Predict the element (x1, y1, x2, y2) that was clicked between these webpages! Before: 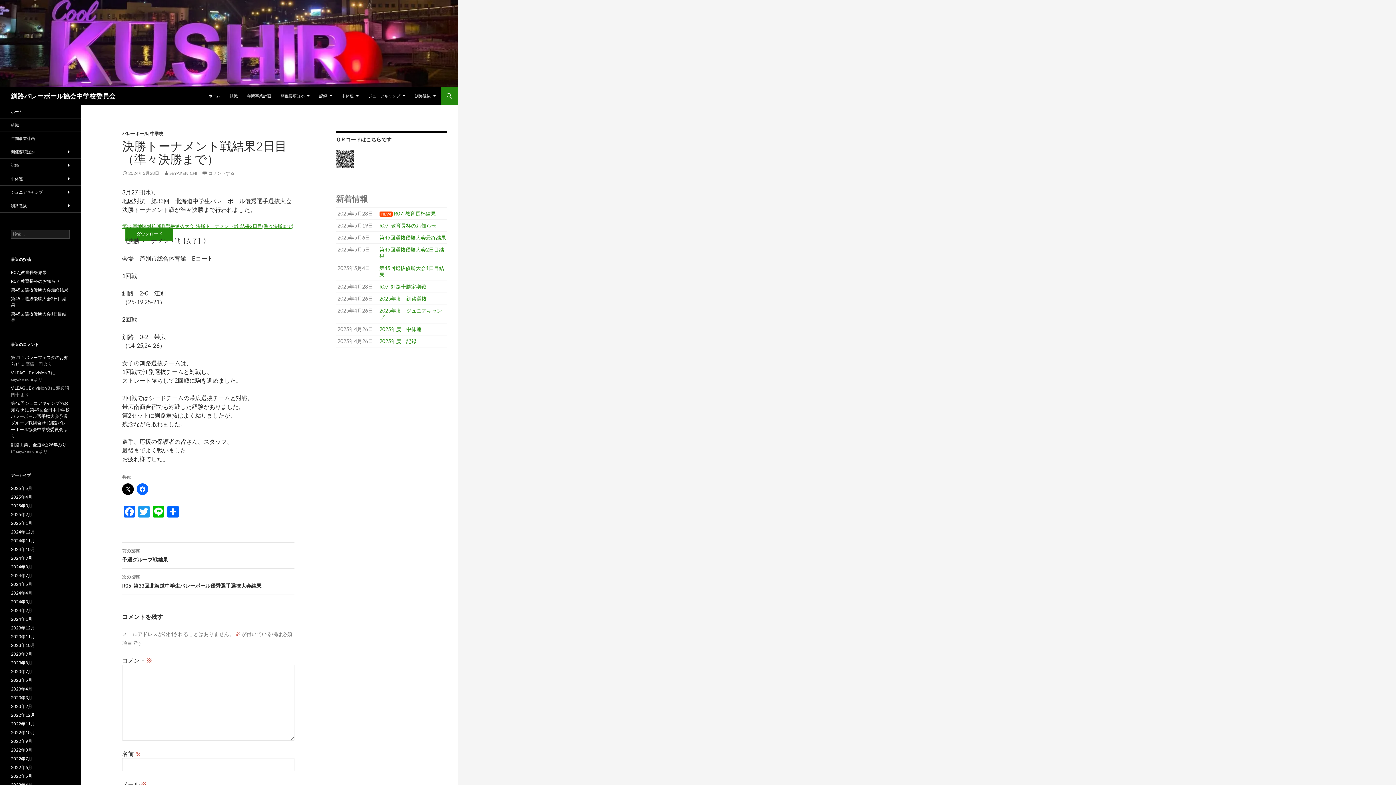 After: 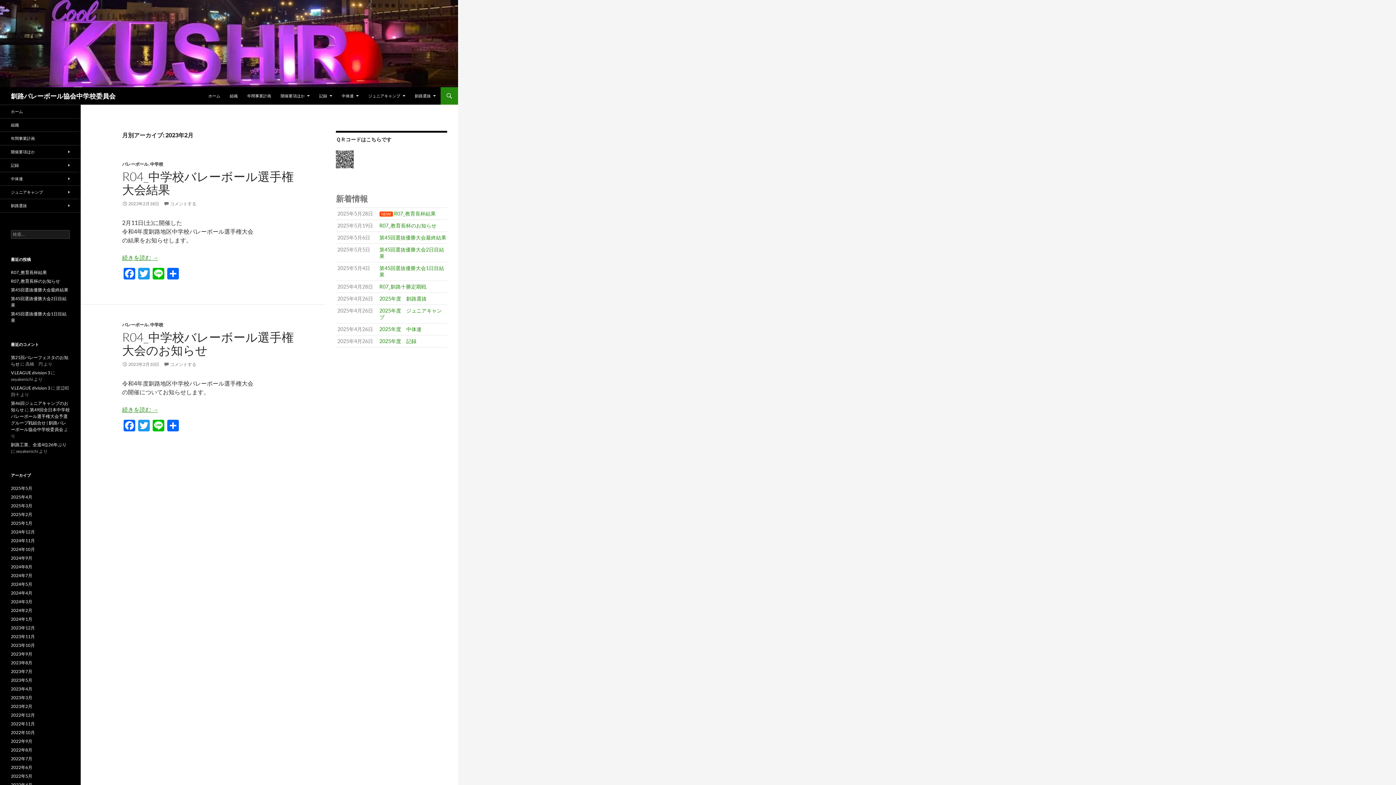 Action: label: 2023年2月 bbox: (10, 704, 32, 709)